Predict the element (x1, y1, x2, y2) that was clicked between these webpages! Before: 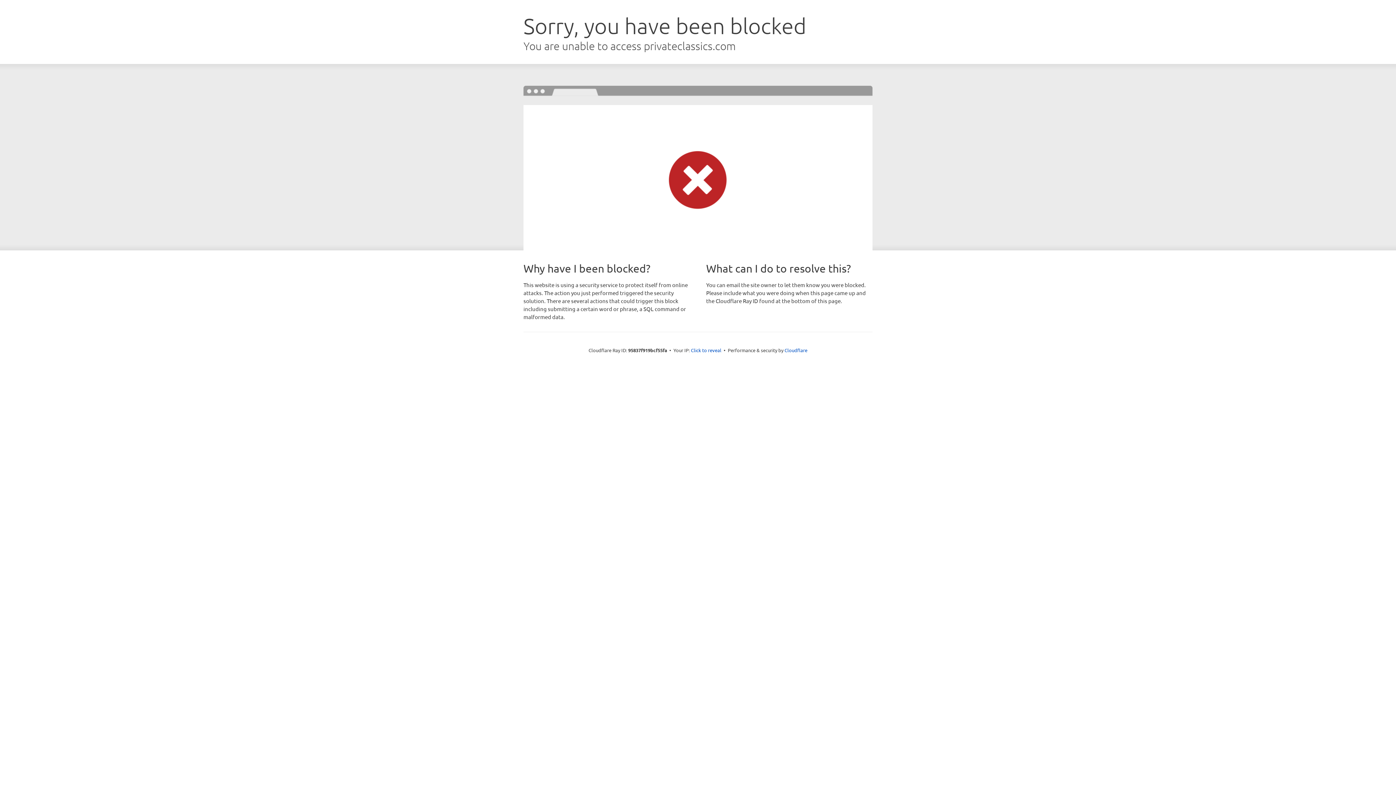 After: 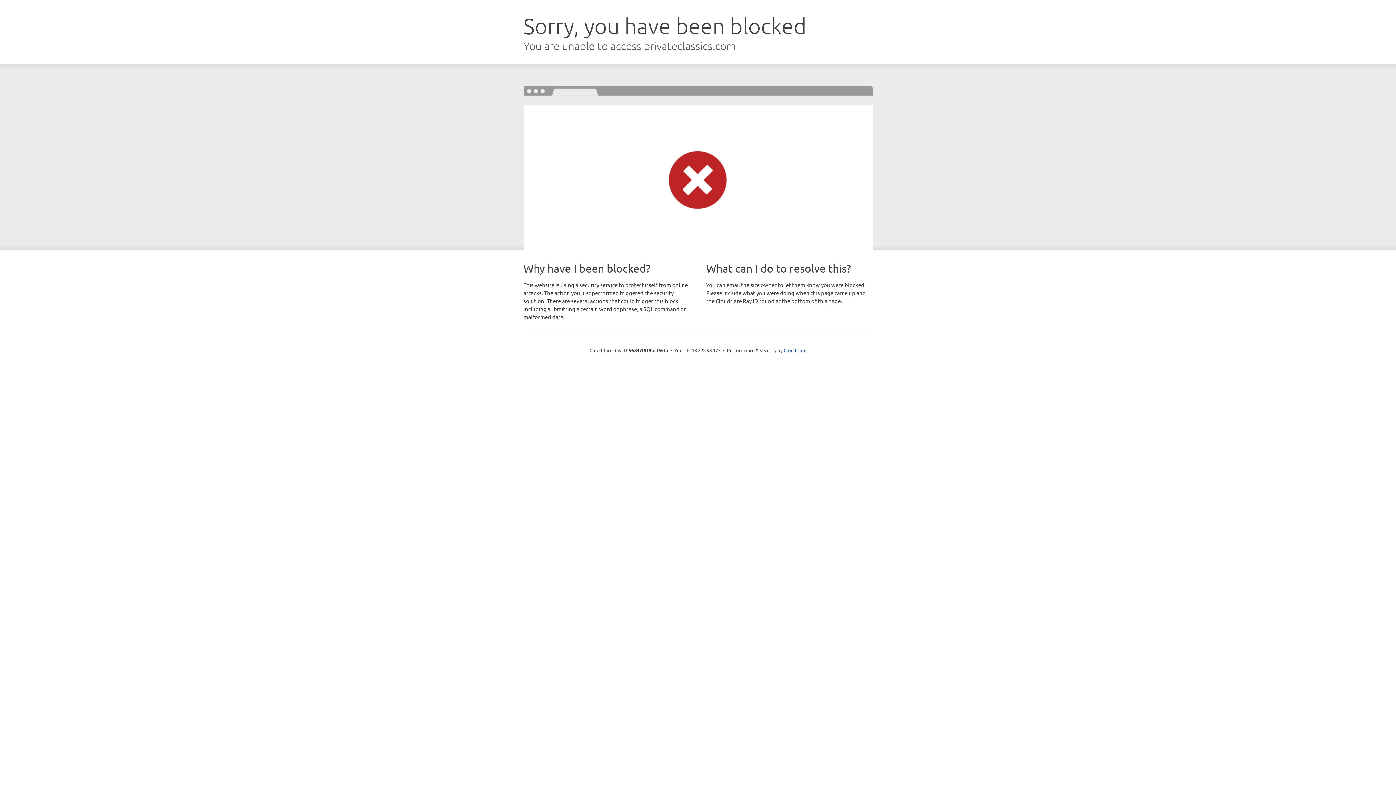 Action: bbox: (691, 346, 721, 353) label: Click to reveal